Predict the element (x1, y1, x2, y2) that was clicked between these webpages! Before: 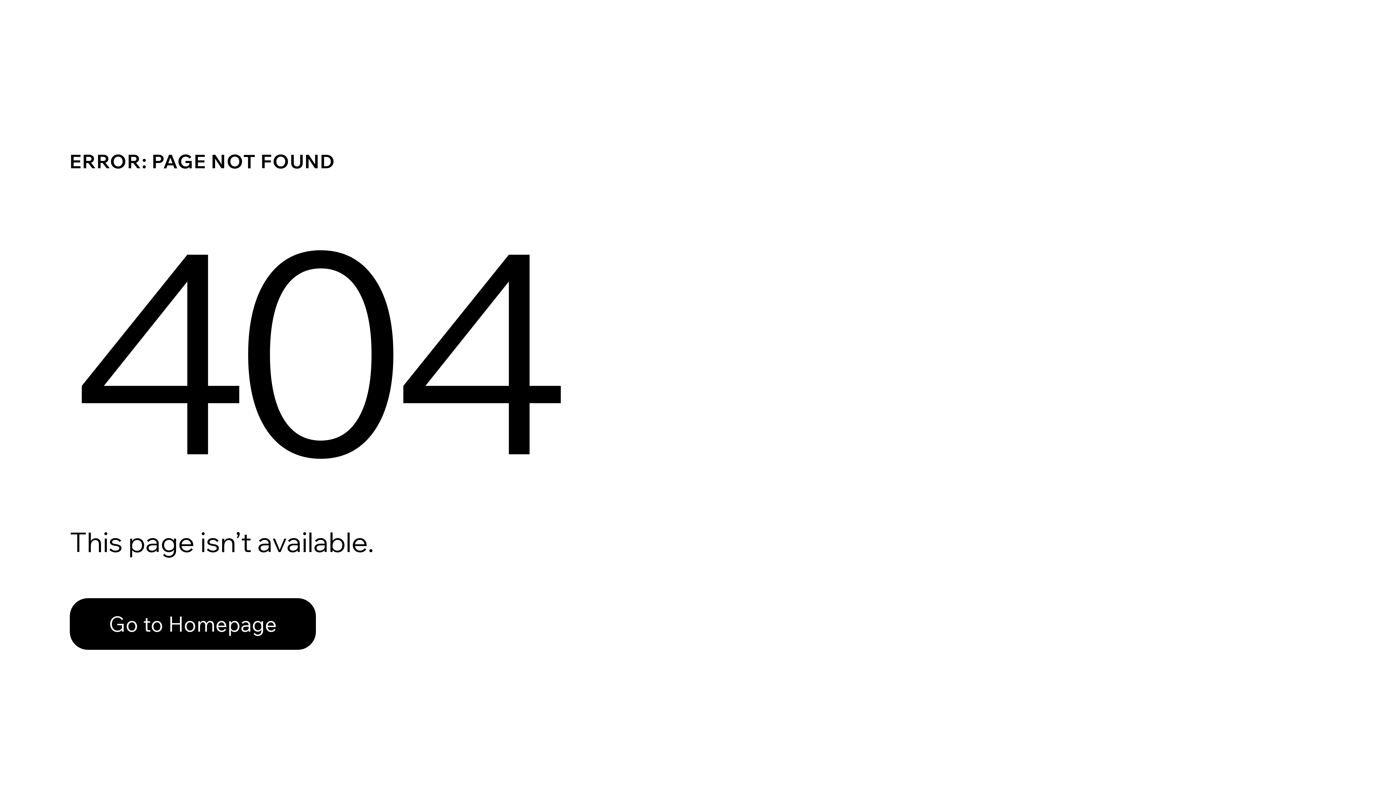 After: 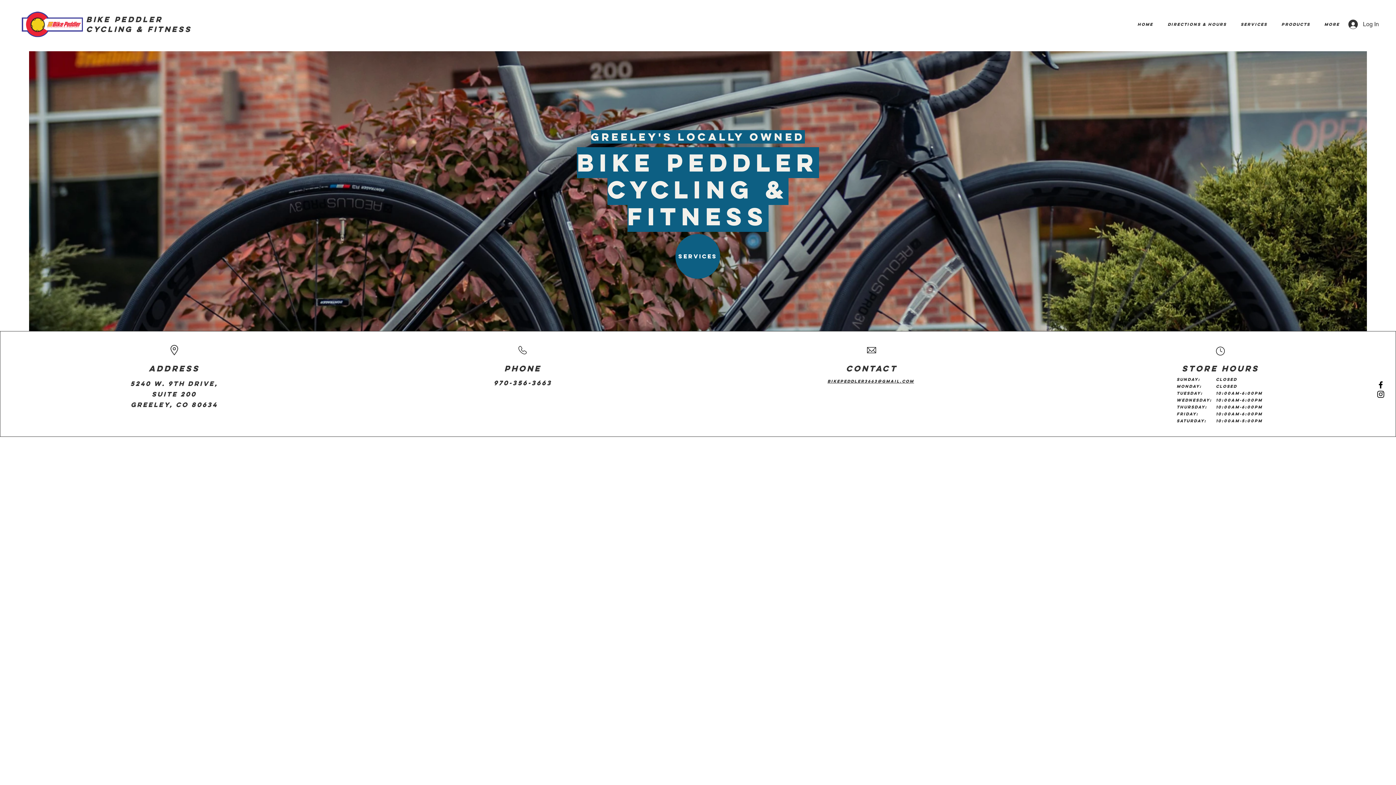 Action: label: Go to Homepage bbox: (69, 582, 768, 659)